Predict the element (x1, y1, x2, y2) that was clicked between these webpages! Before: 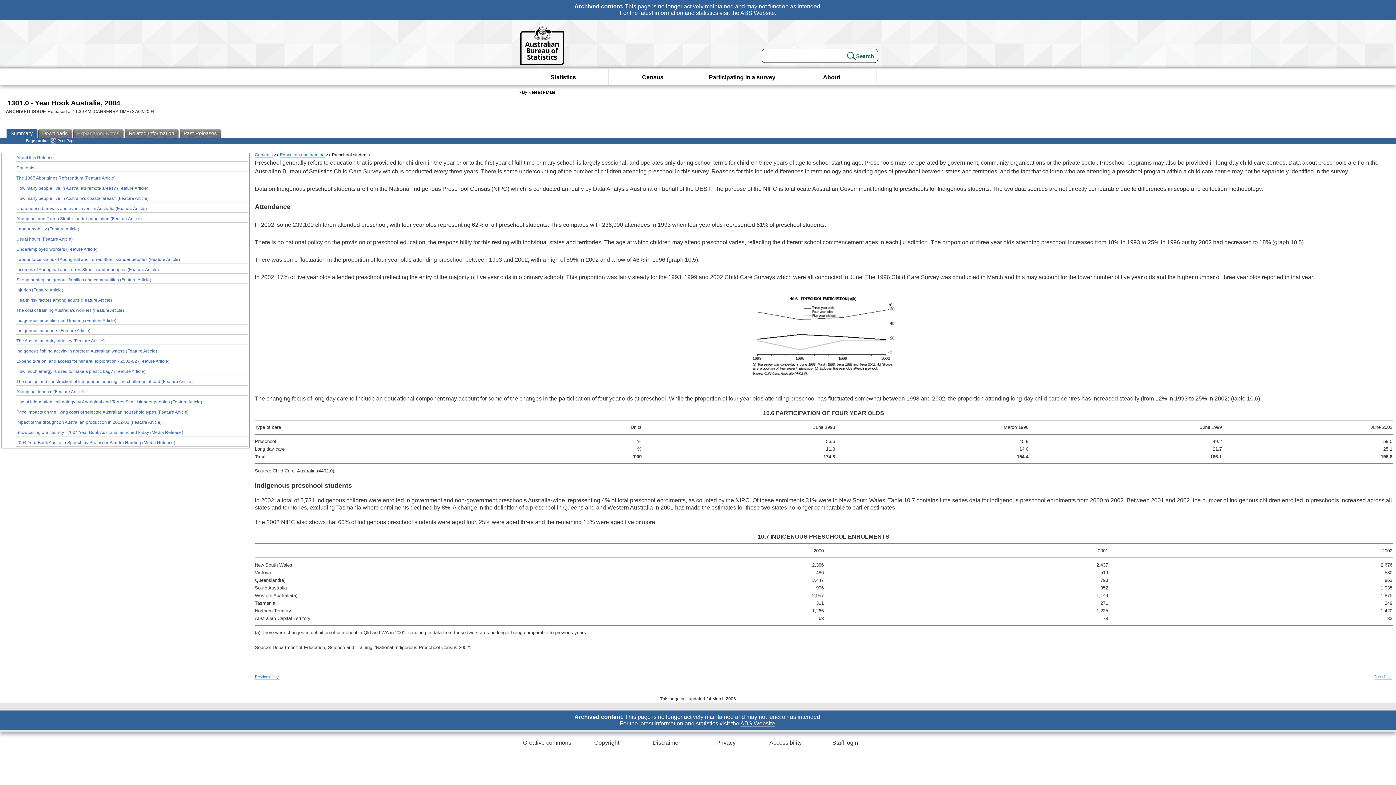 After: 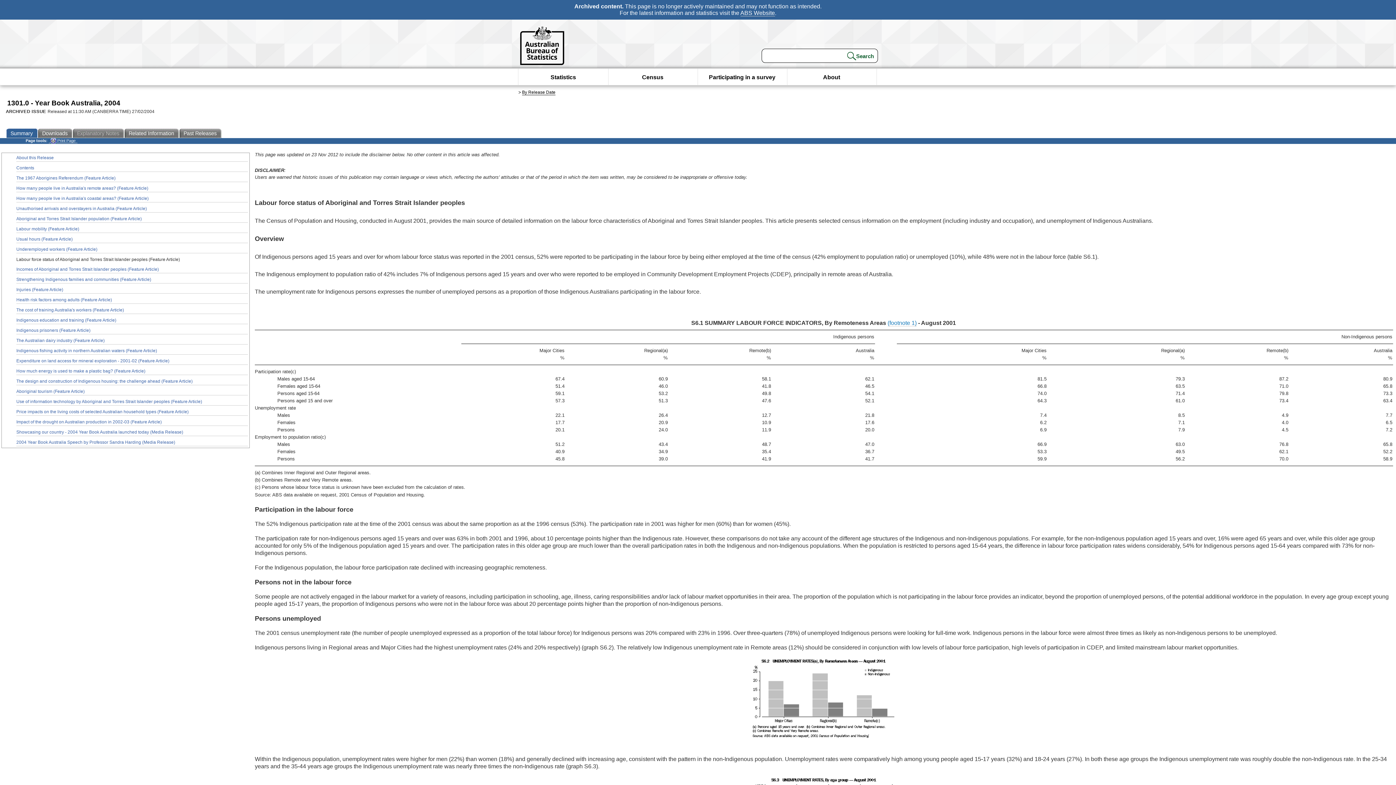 Action: bbox: (16, 256, 248, 263) label: Labour force status of Aboriginal and Torres Strait Islander peoples (Feature Article)